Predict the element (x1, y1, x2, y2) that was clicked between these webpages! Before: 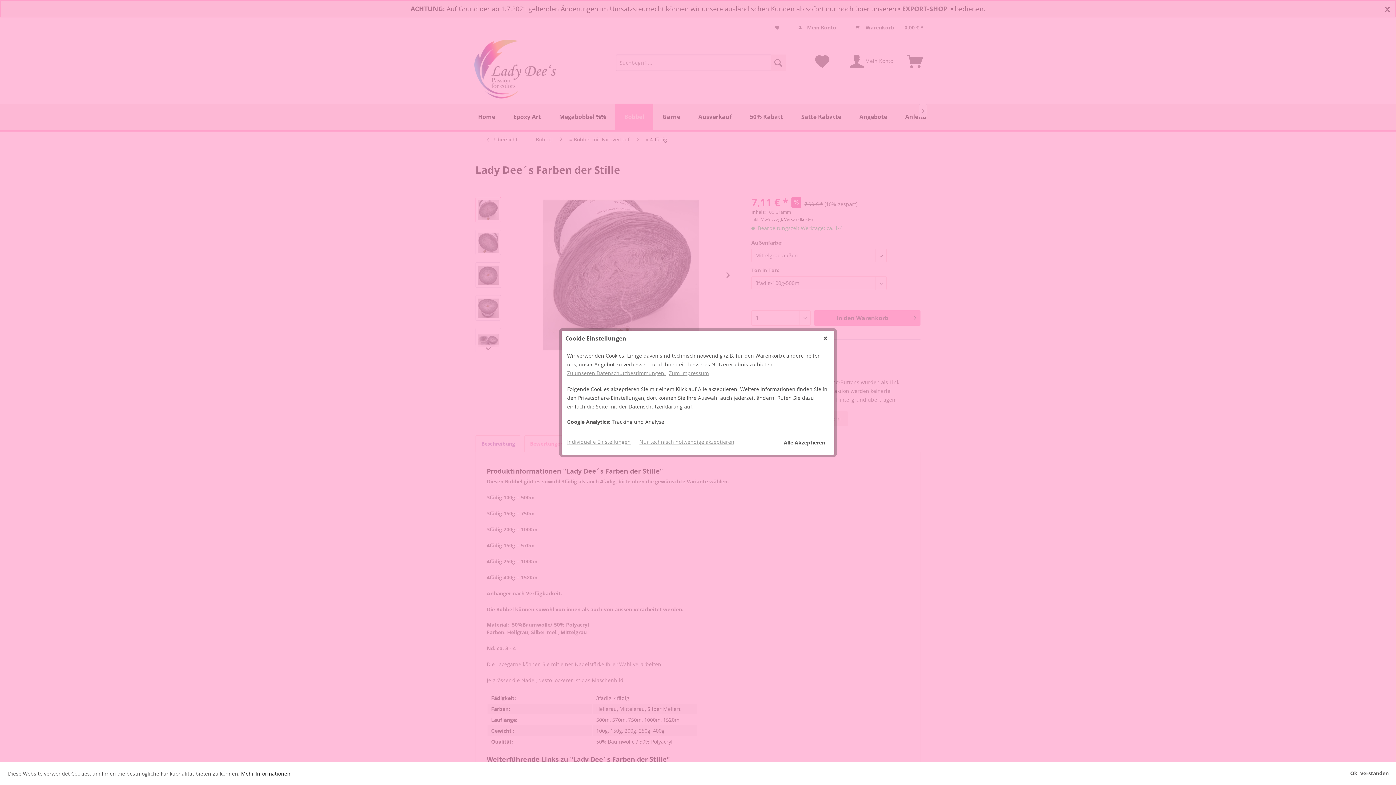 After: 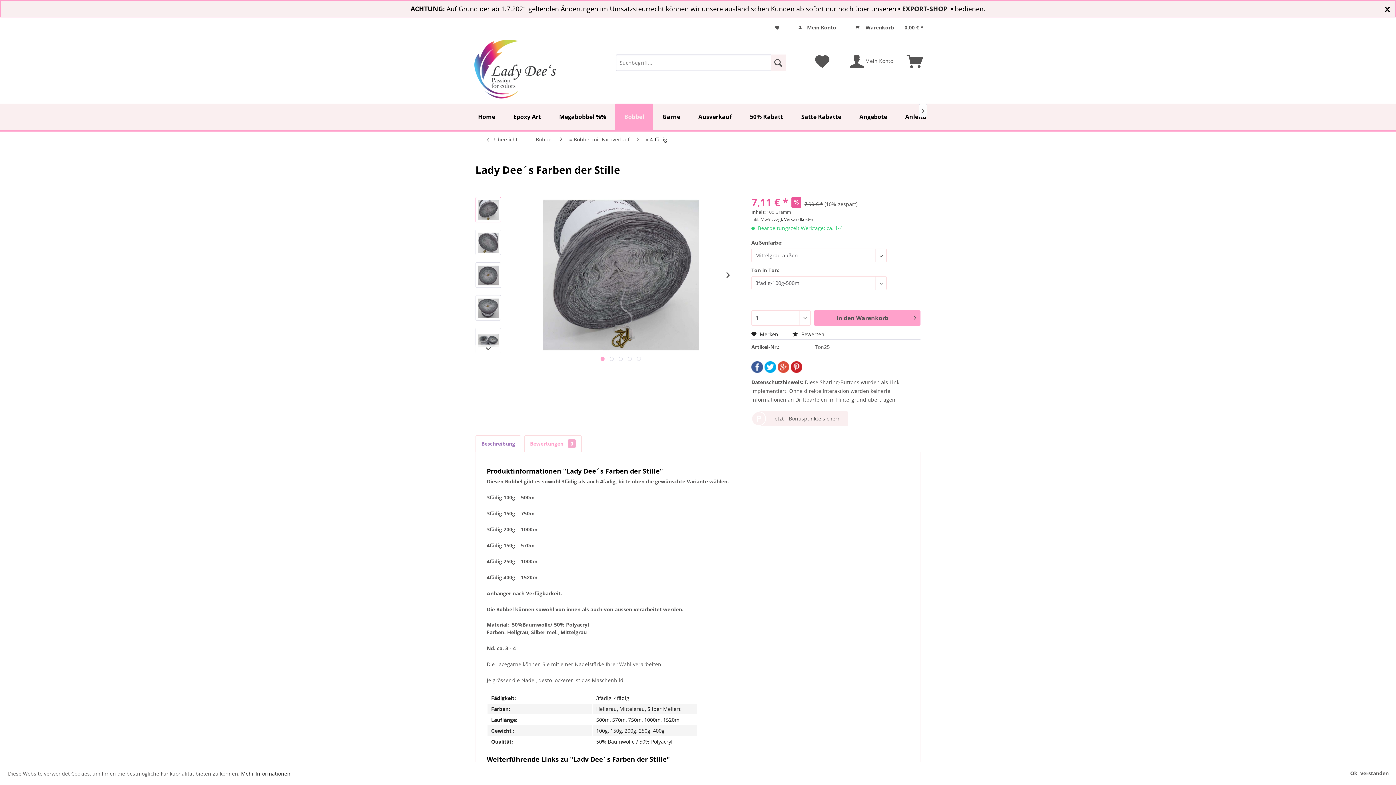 Action: bbox: (639, 438, 734, 445) label: Nur technisch notwendige akzeptieren